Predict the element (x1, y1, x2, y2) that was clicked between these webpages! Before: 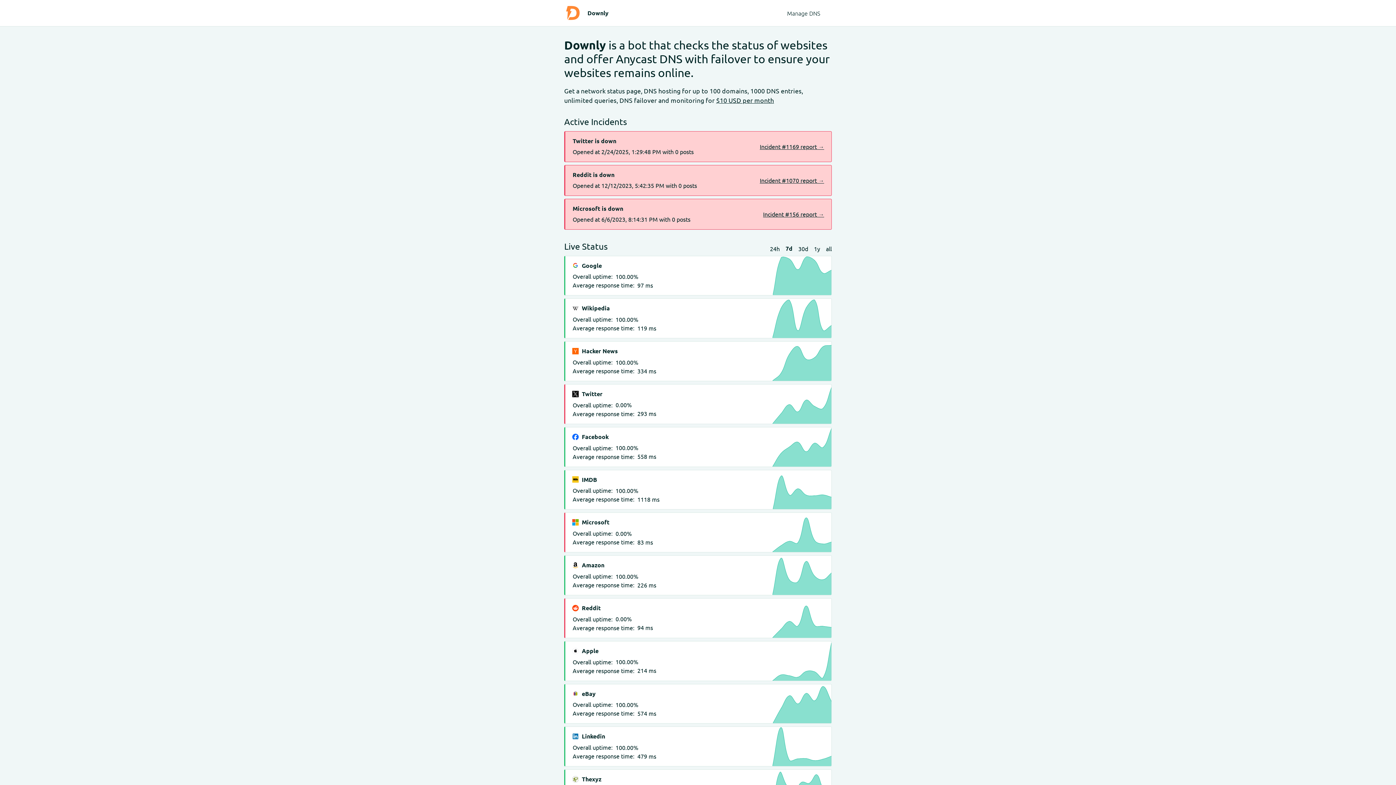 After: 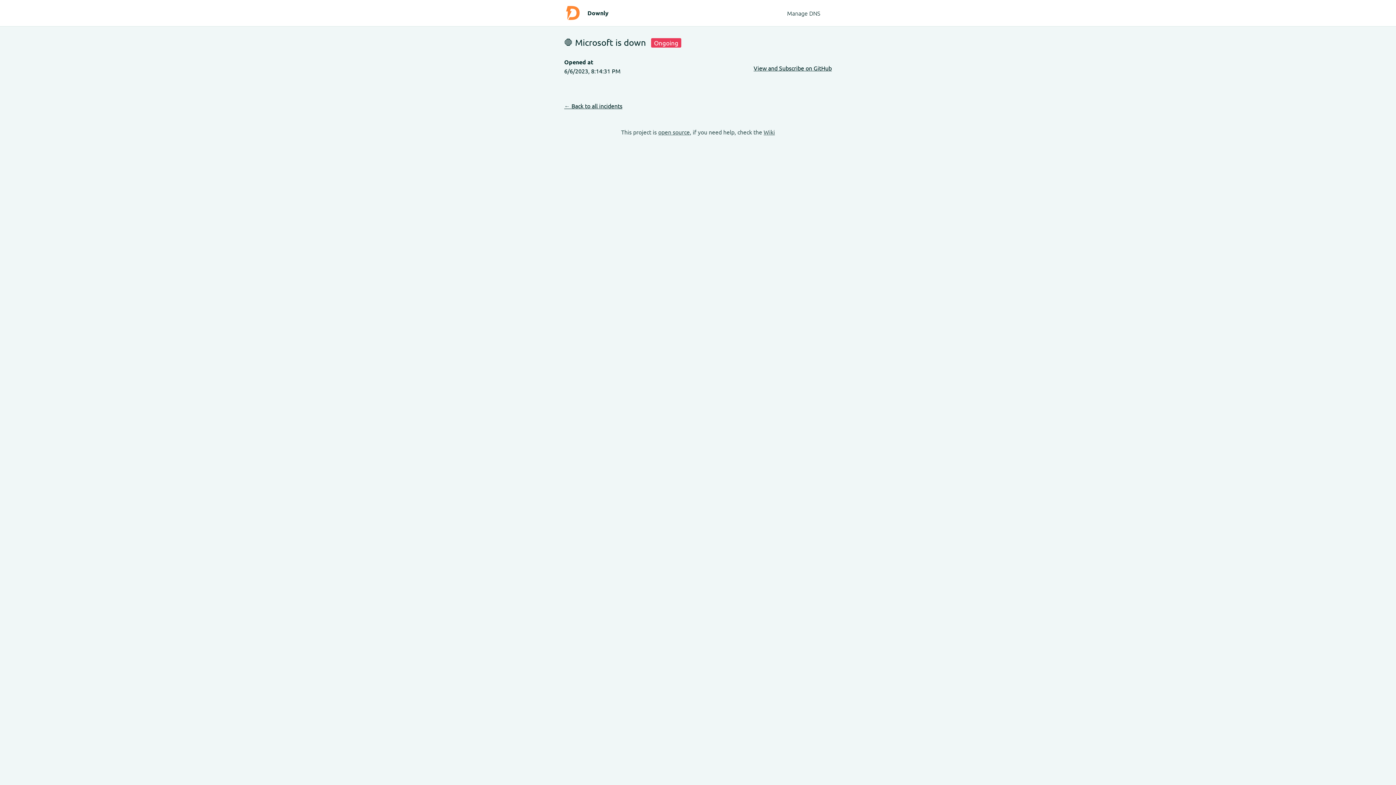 Action: bbox: (763, 209, 824, 218) label: Incident #156 report →